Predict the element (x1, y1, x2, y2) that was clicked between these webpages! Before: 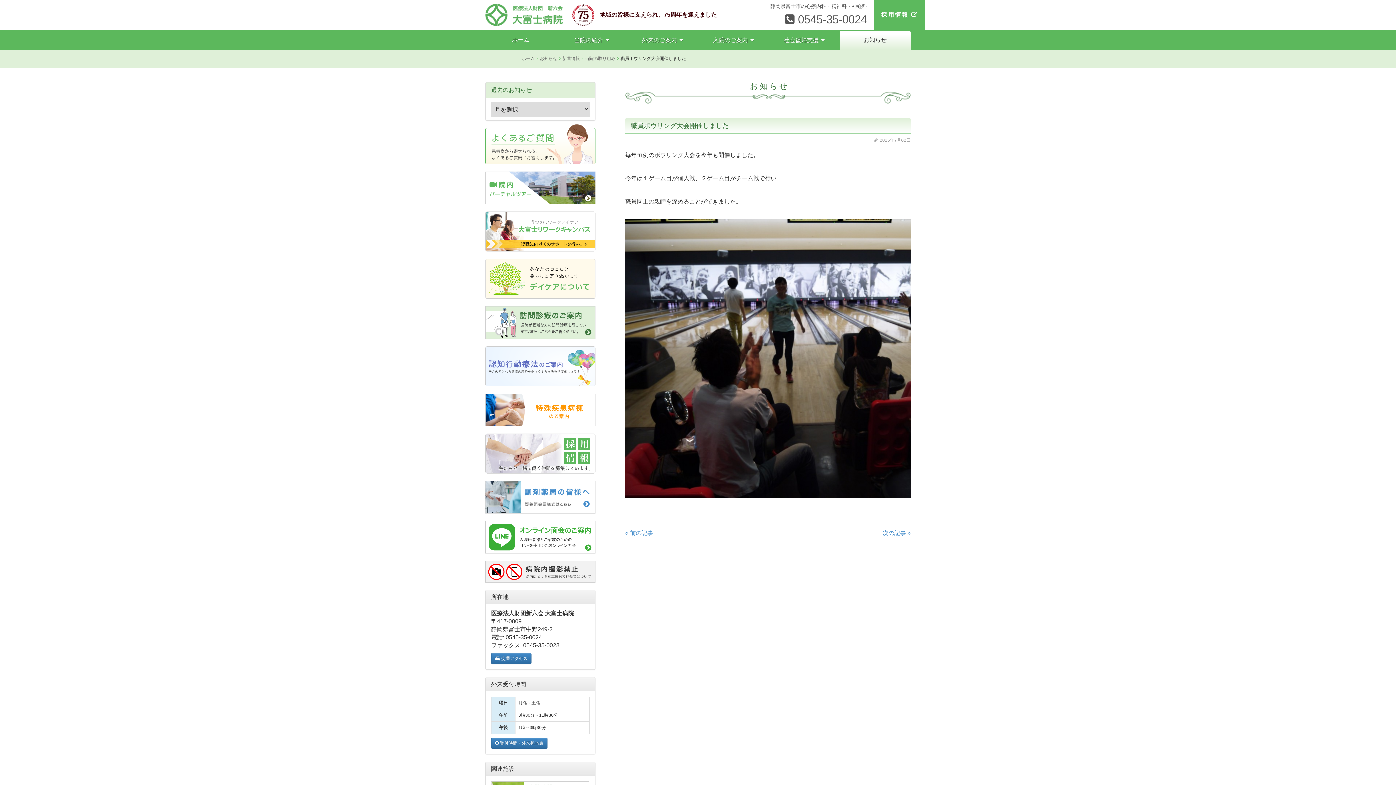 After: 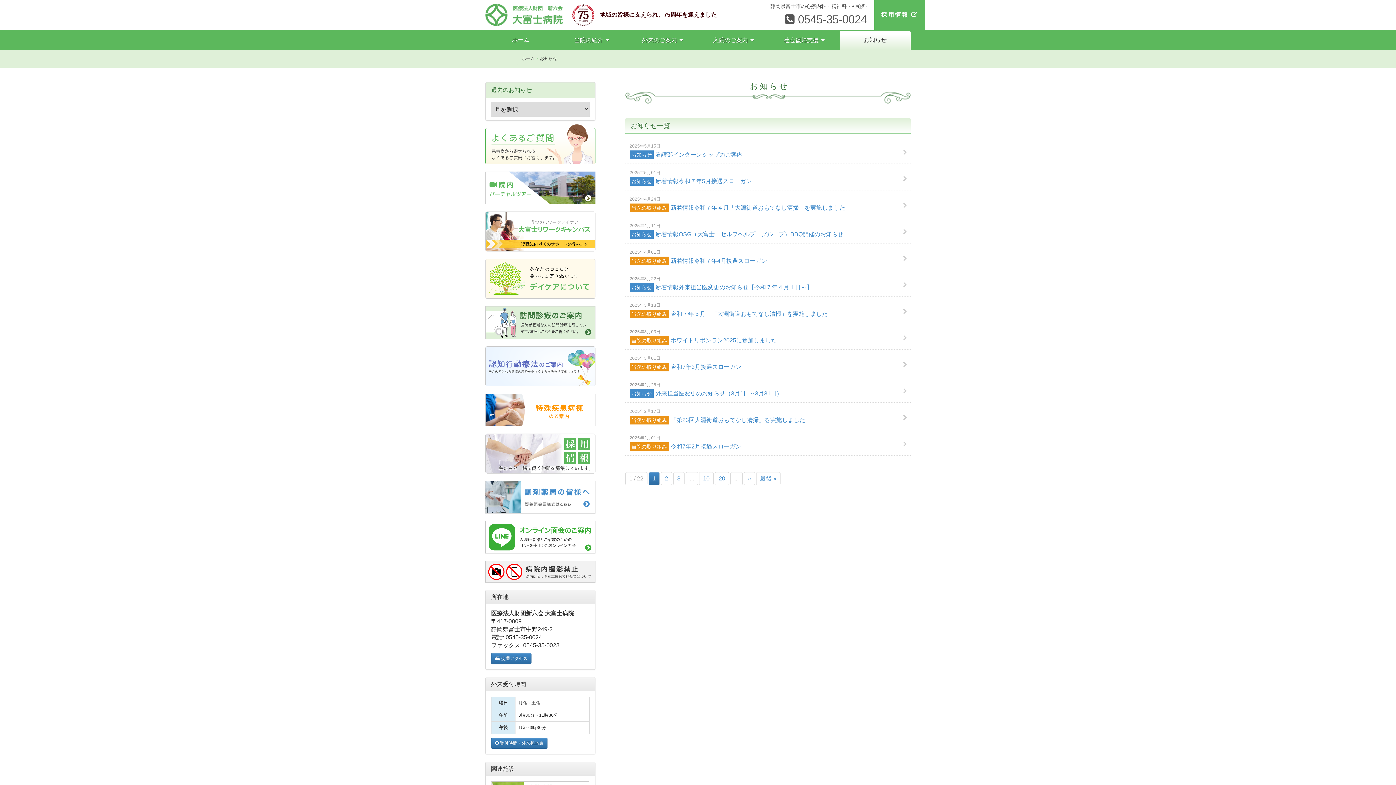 Action: label: お知らせ bbox: (540, 56, 557, 61)